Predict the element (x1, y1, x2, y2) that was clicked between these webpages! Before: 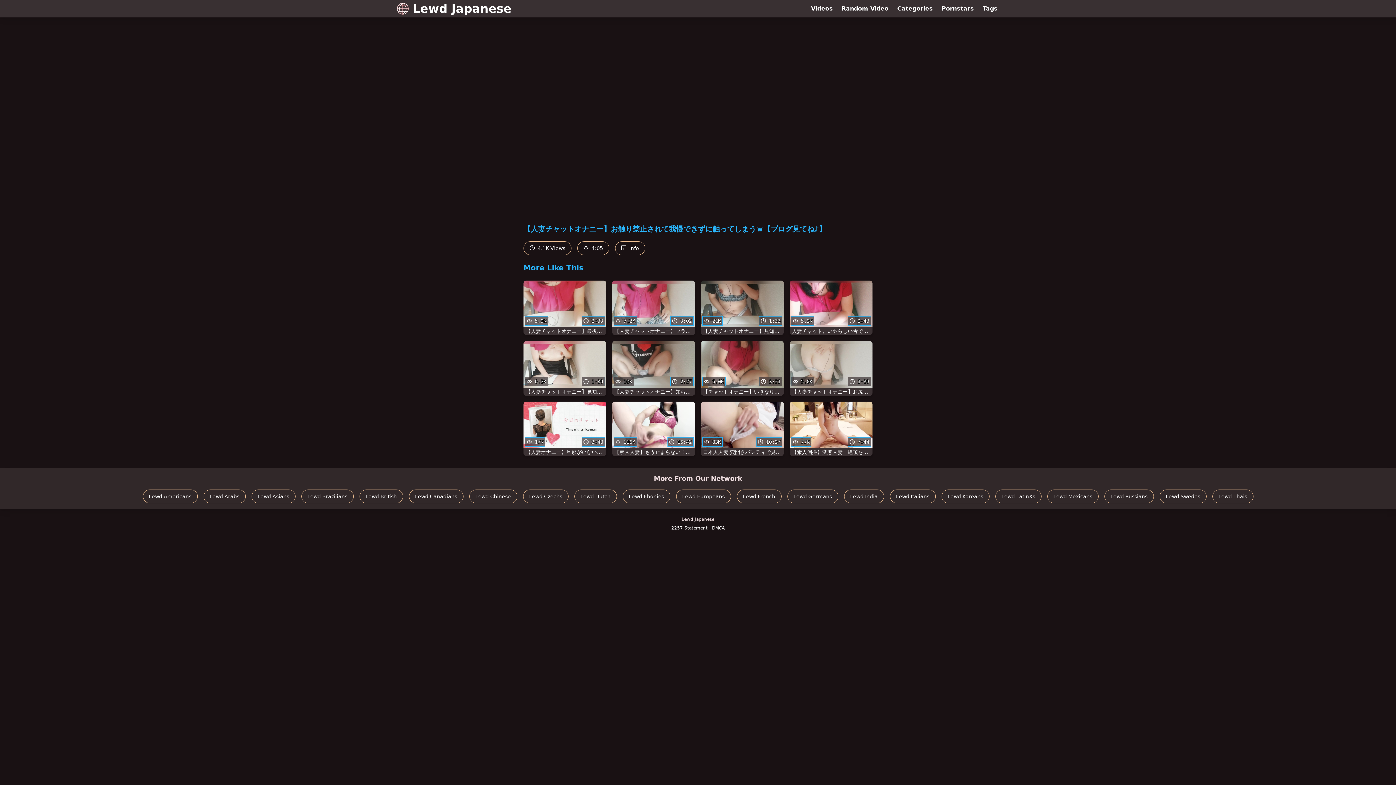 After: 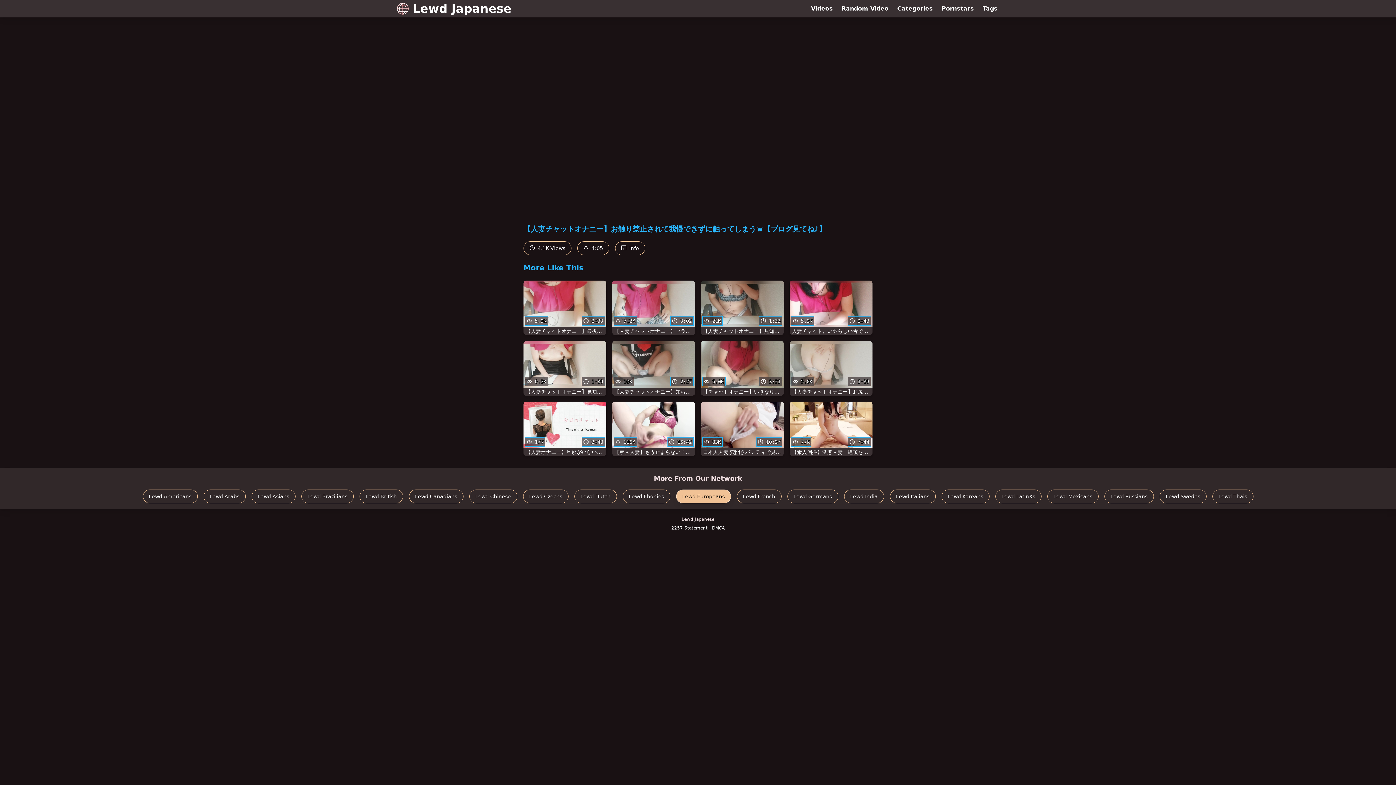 Action: label: Lewd Europeans bbox: (676, 489, 731, 503)